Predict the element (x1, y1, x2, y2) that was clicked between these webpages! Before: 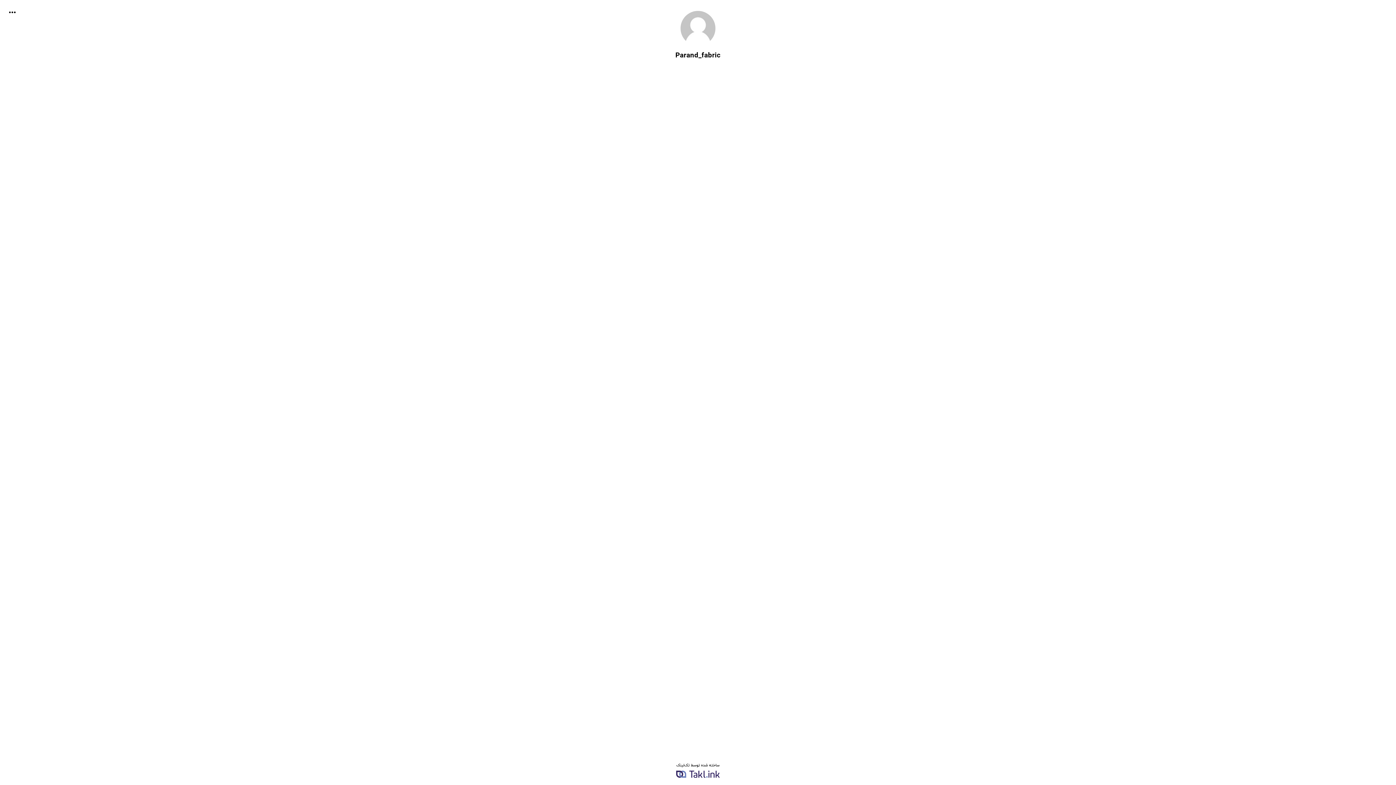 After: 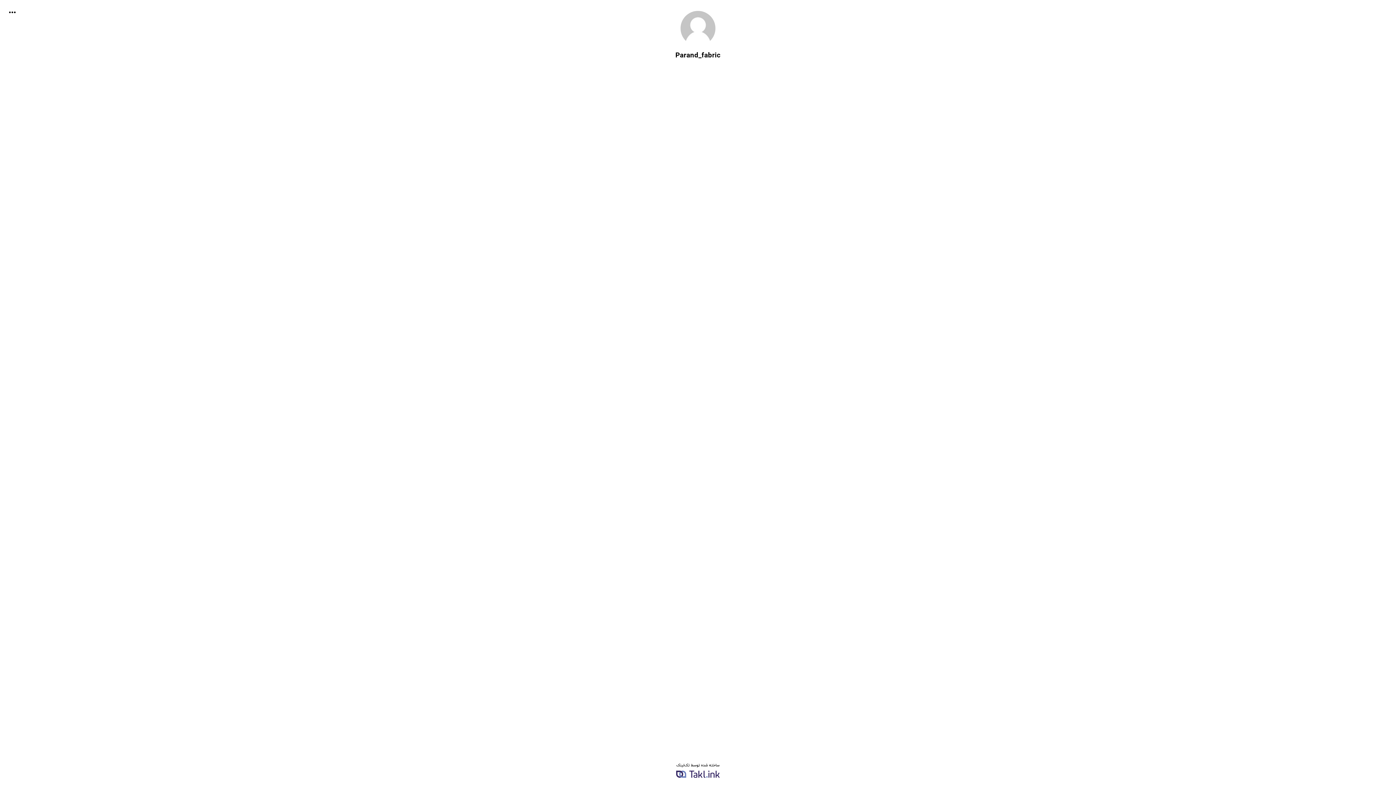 Action: label: Parand_fabric bbox: (671, 10, 724, 61)